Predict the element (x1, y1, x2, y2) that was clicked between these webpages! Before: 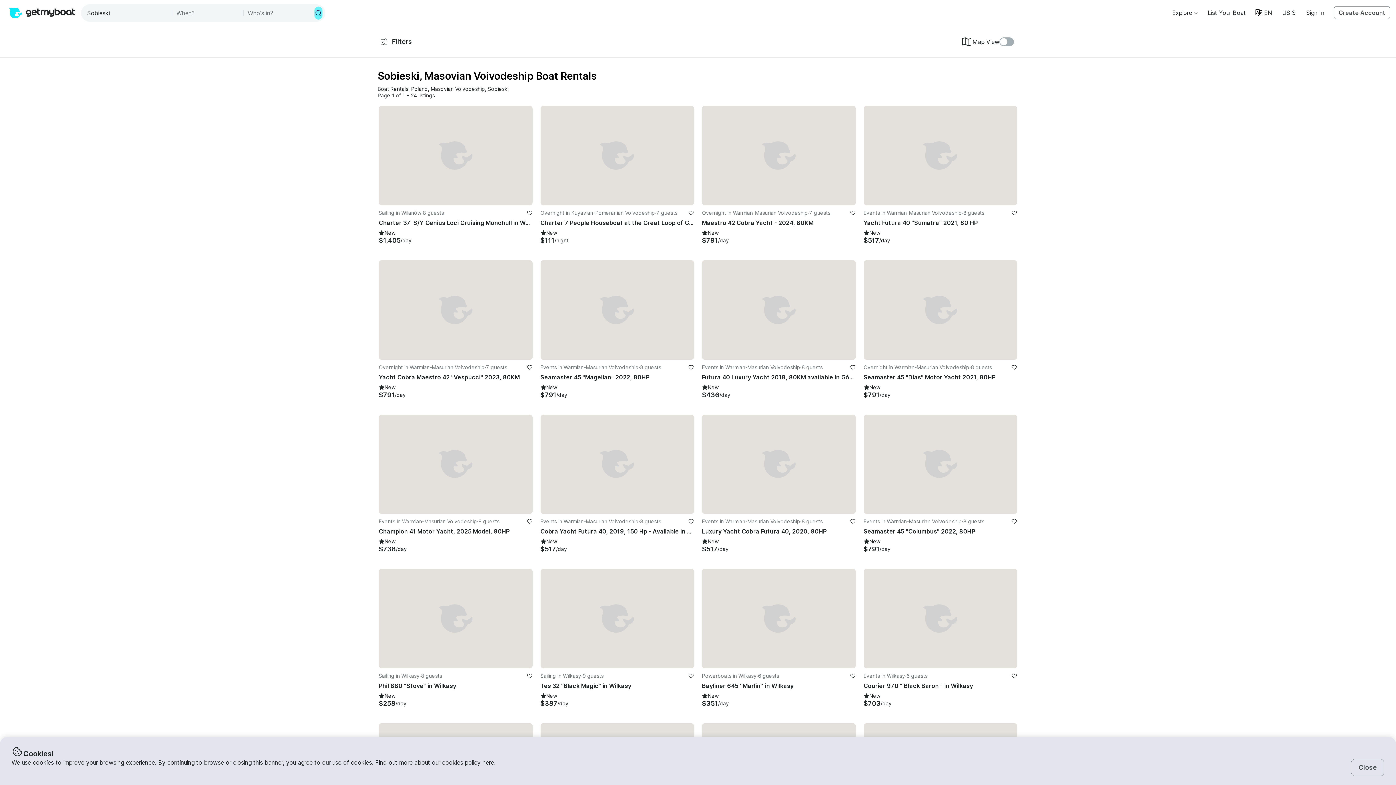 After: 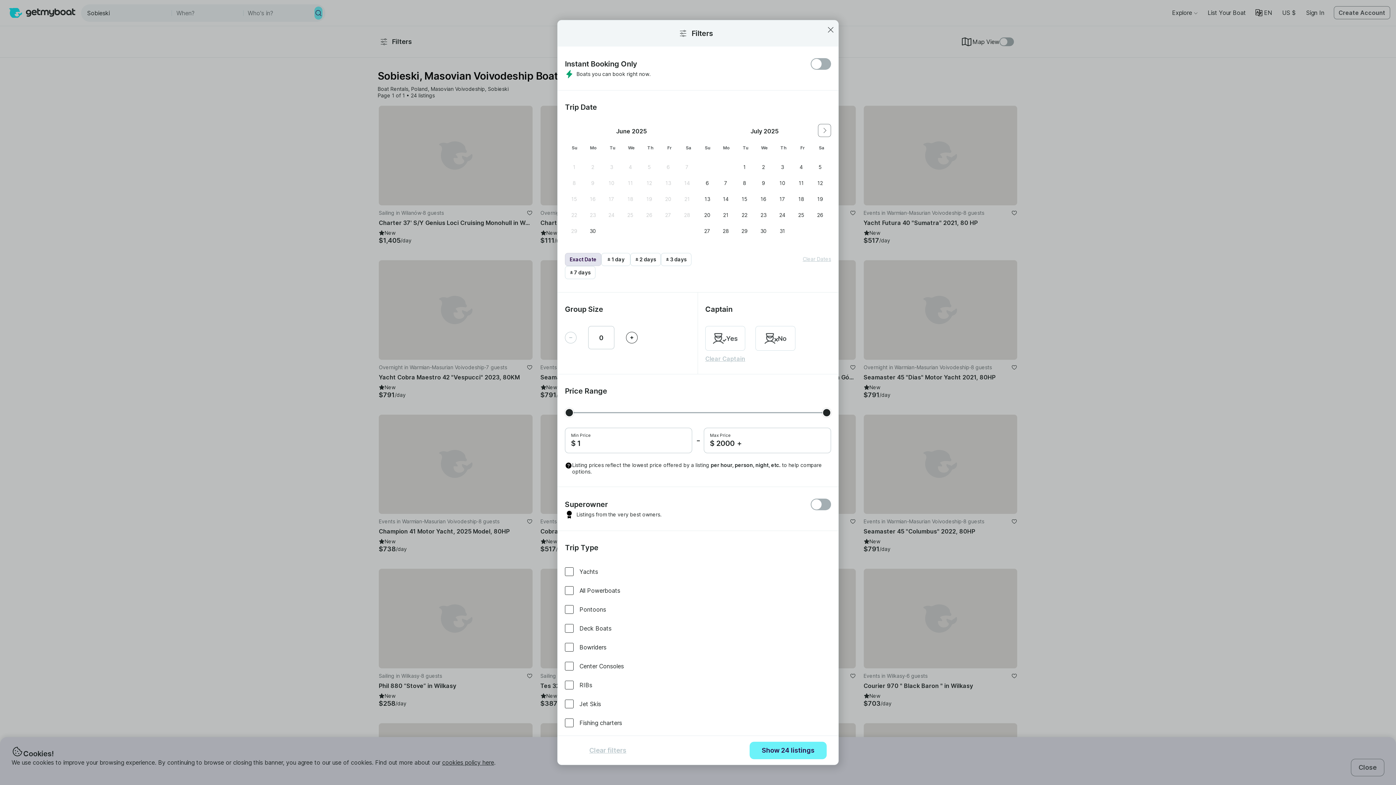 Action: bbox: (374, 33, 416, 50) label: Filters